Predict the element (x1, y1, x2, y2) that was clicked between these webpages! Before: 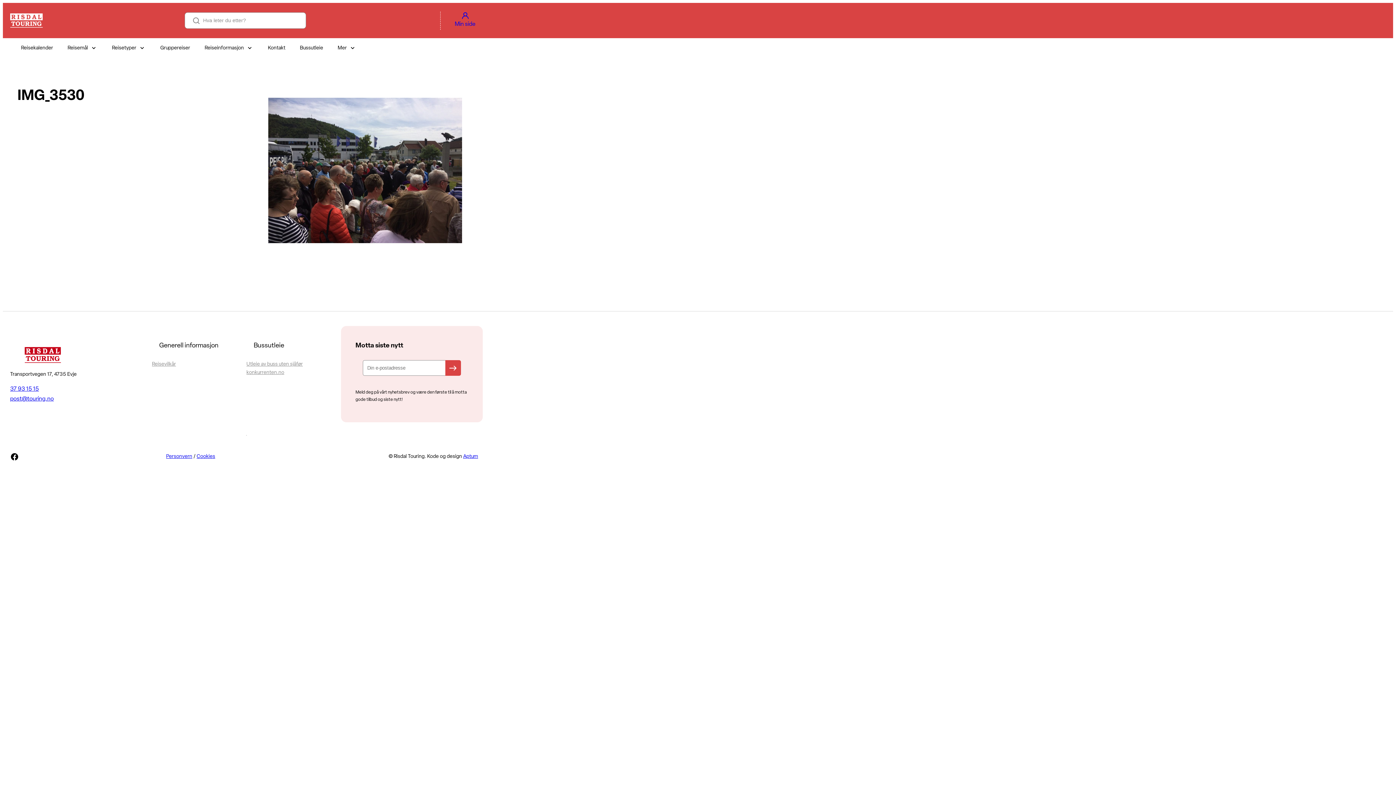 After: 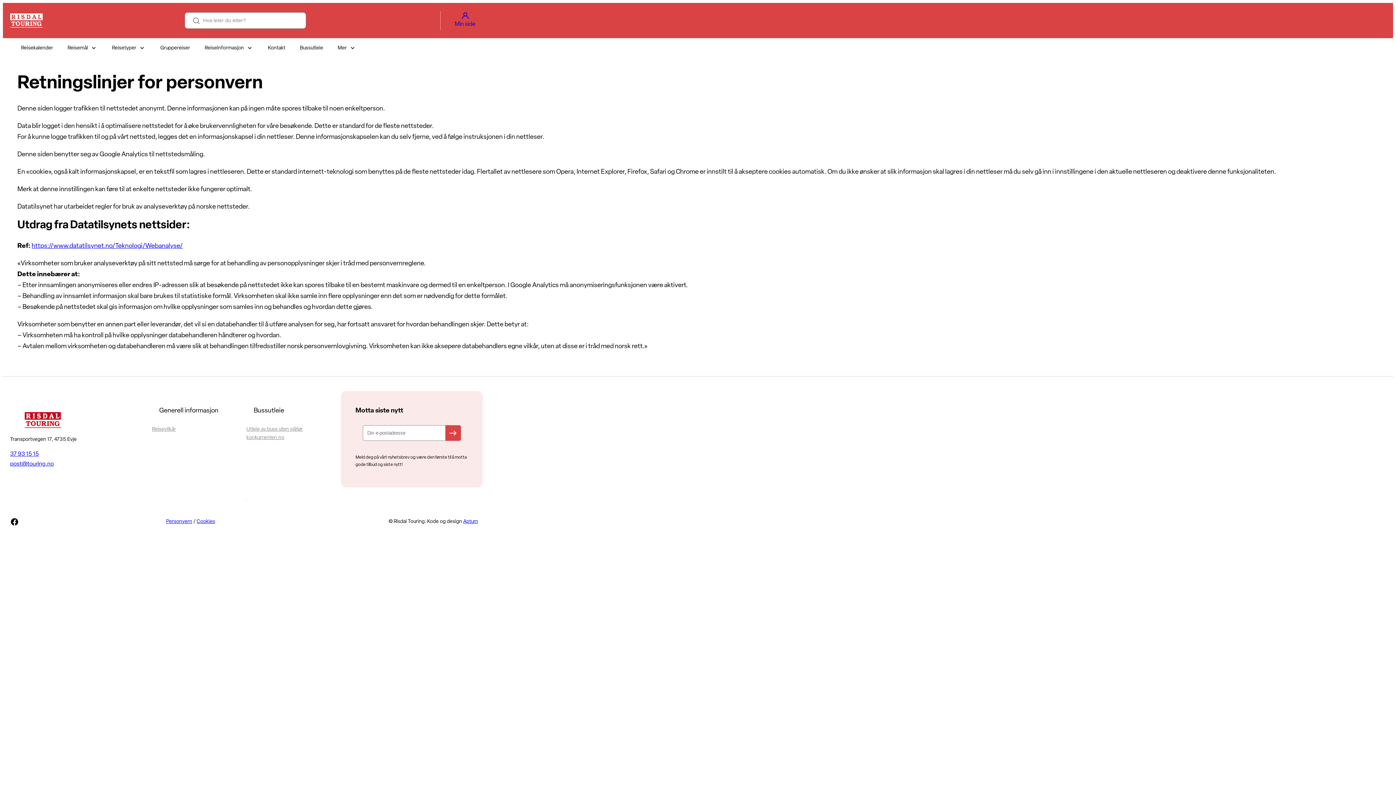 Action: bbox: (166, 454, 192, 459) label: Personvern